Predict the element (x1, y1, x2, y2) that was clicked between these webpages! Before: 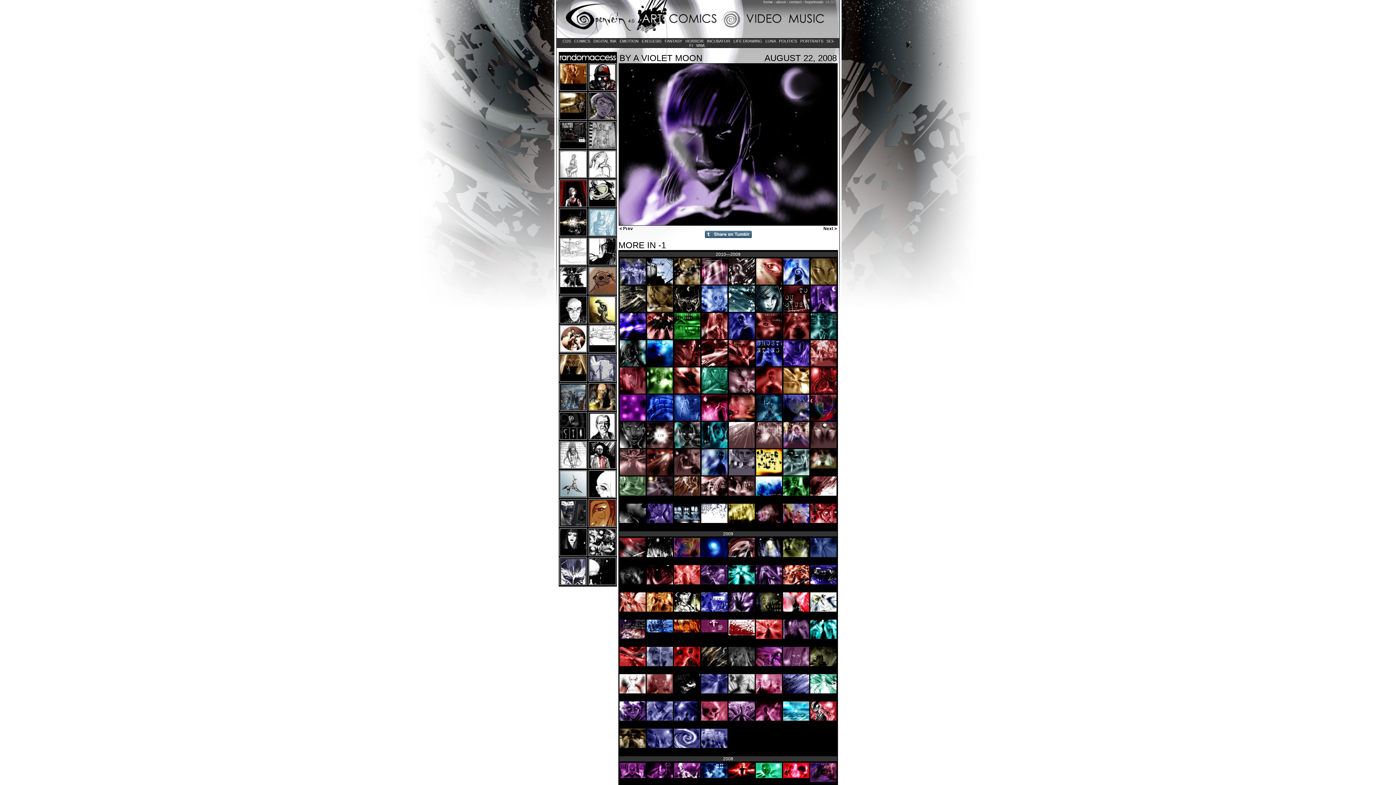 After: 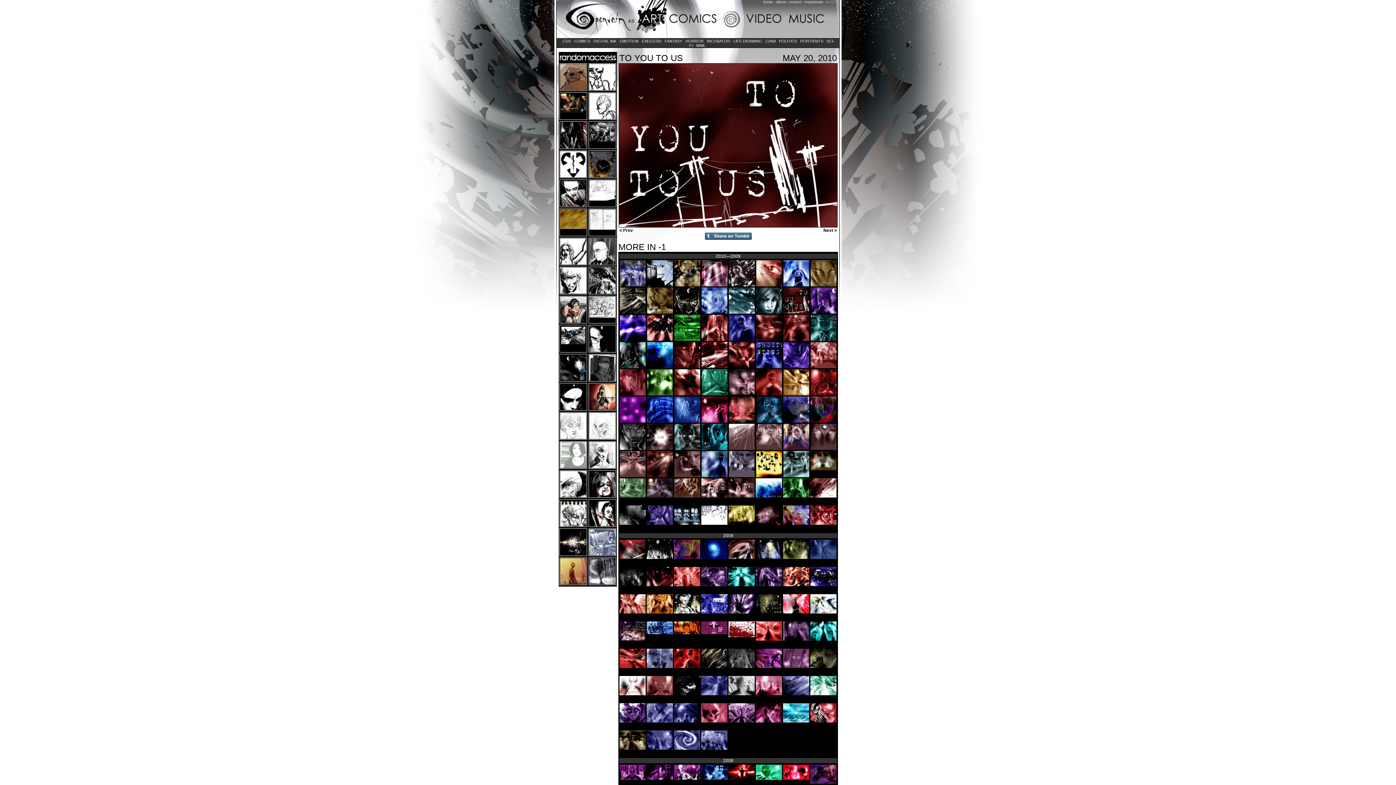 Action: bbox: (783, 308, 810, 313)